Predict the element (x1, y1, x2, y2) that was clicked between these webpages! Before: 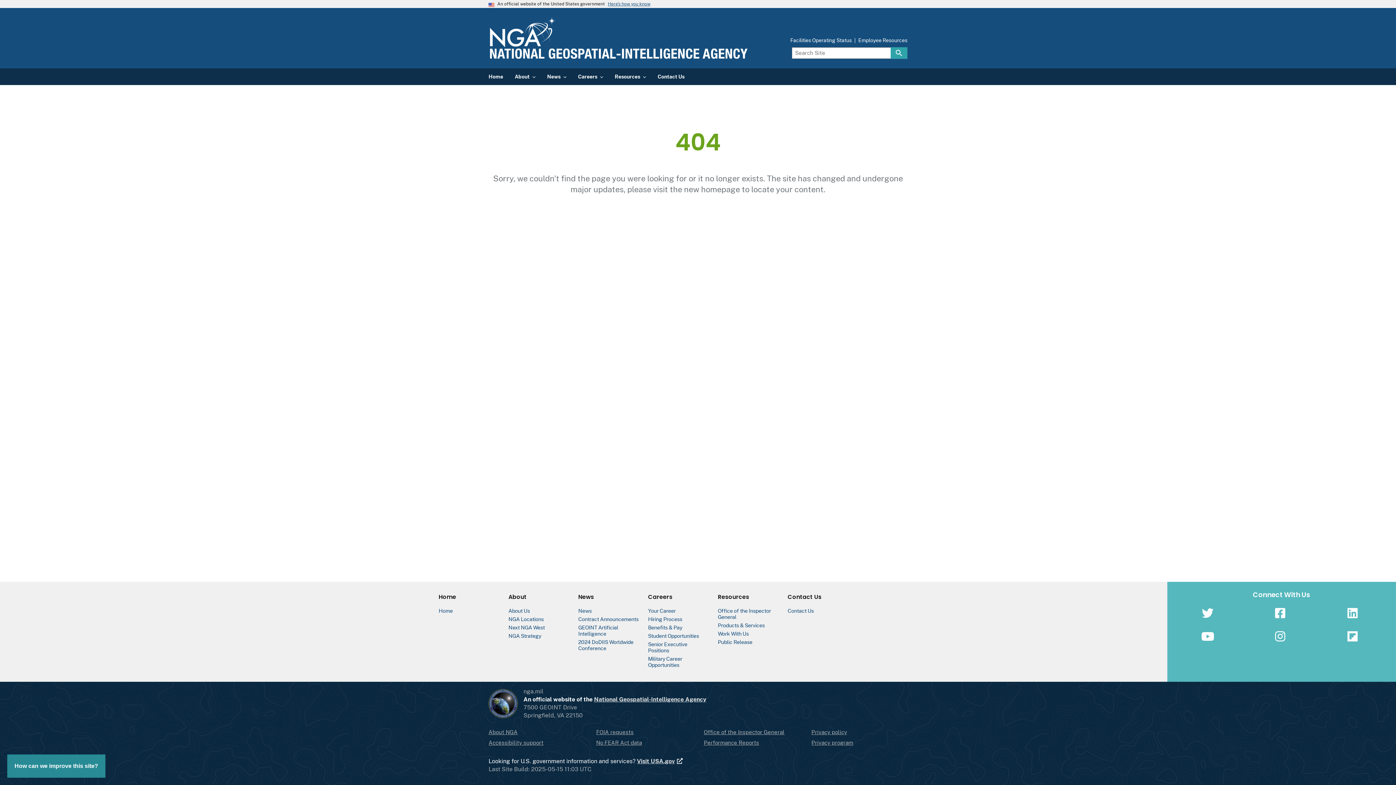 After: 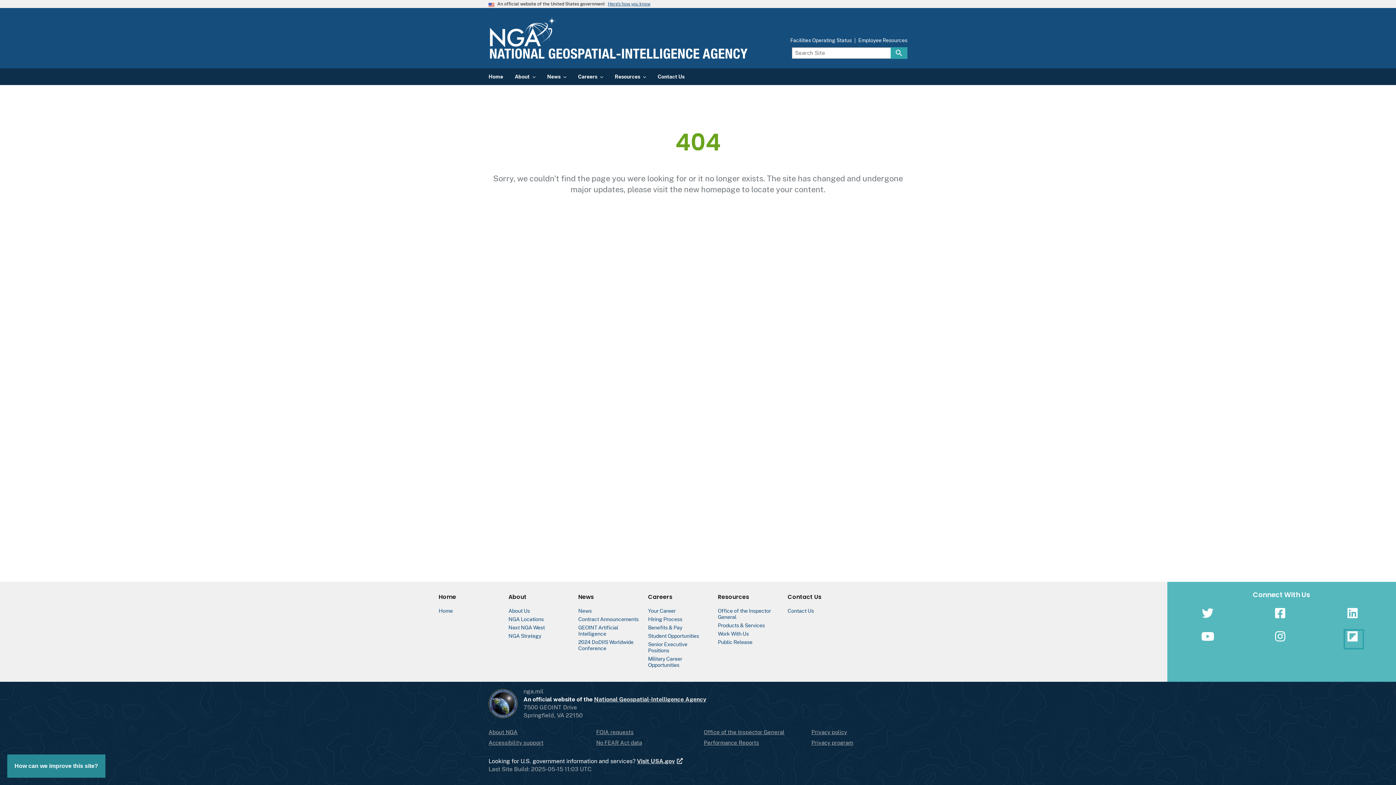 Action: bbox: (1345, 631, 1363, 648)